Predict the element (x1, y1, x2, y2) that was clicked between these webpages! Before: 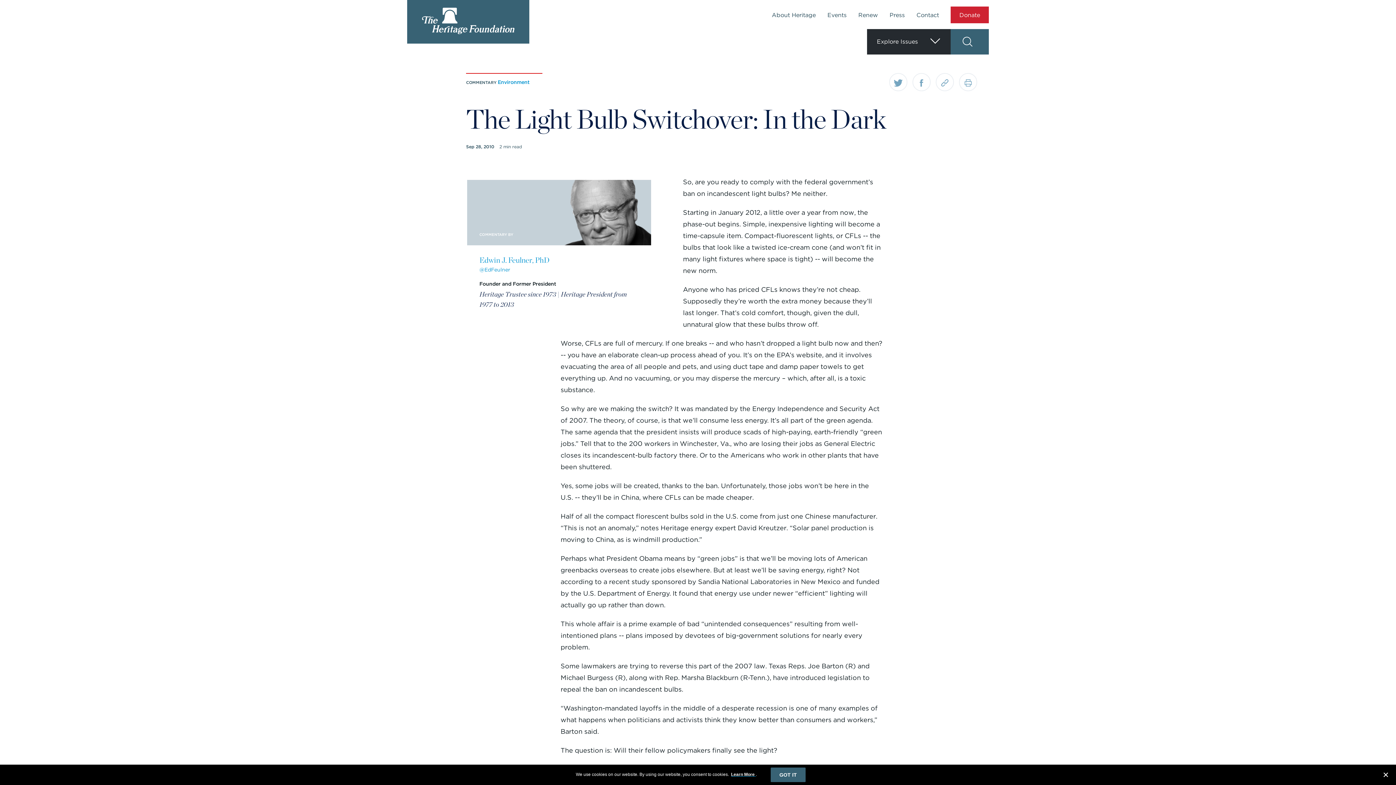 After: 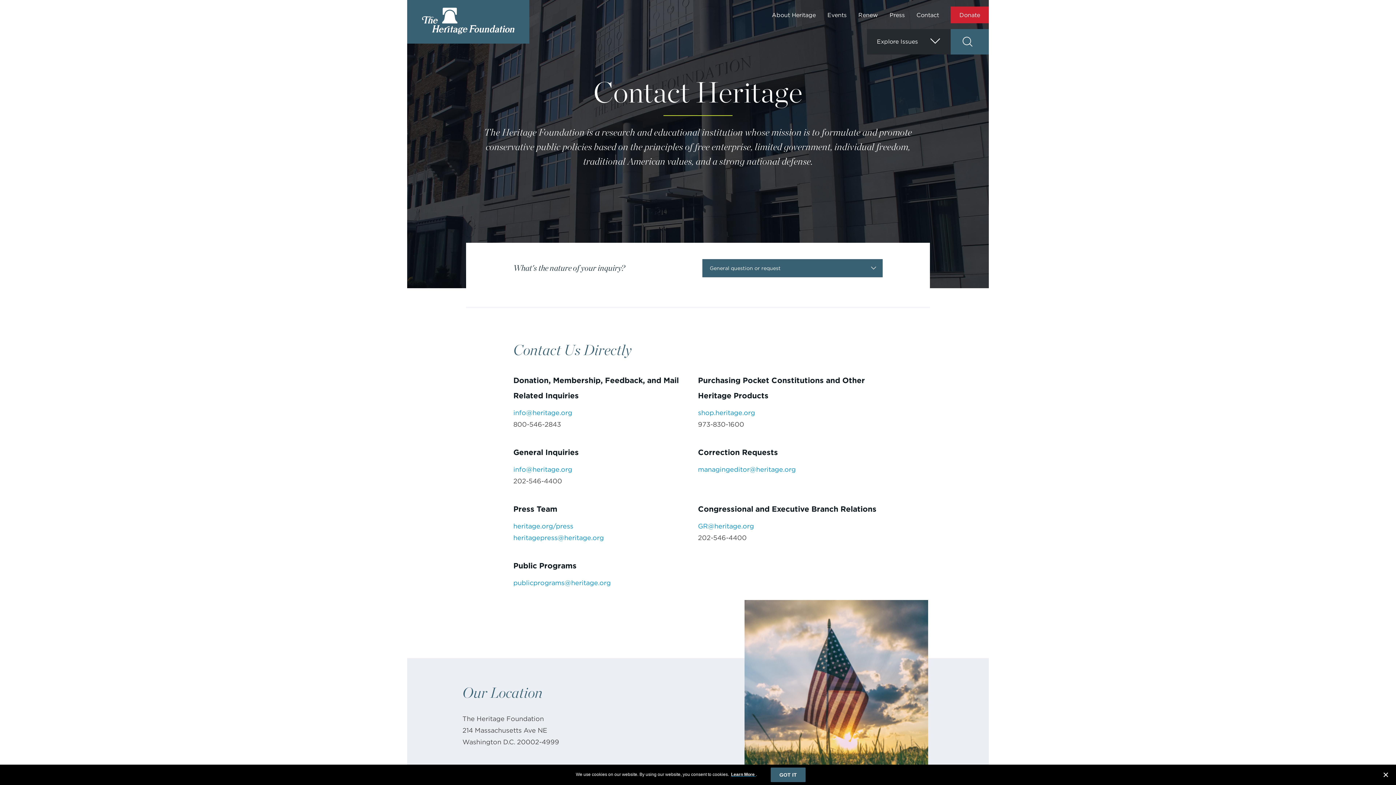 Action: bbox: (916, 11, 939, 18) label: Contact